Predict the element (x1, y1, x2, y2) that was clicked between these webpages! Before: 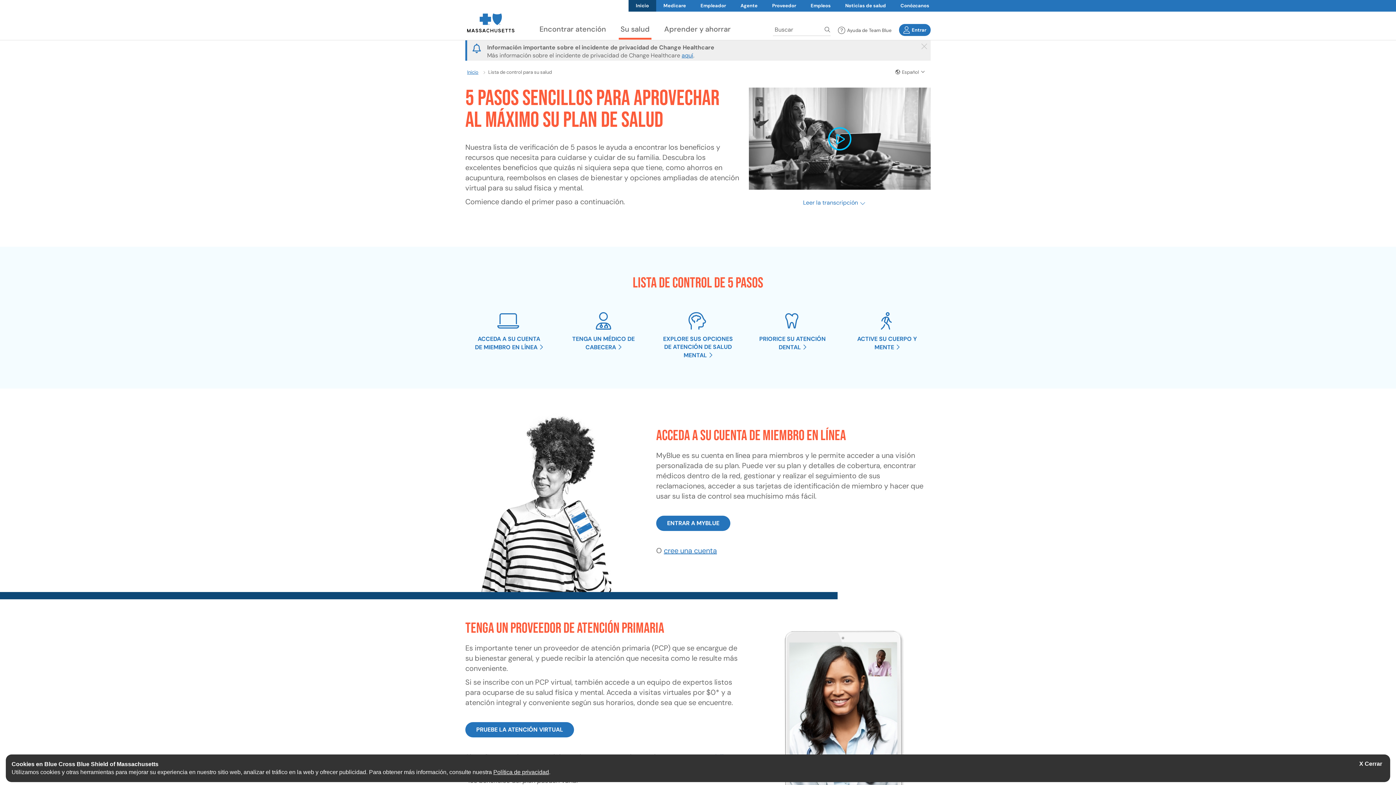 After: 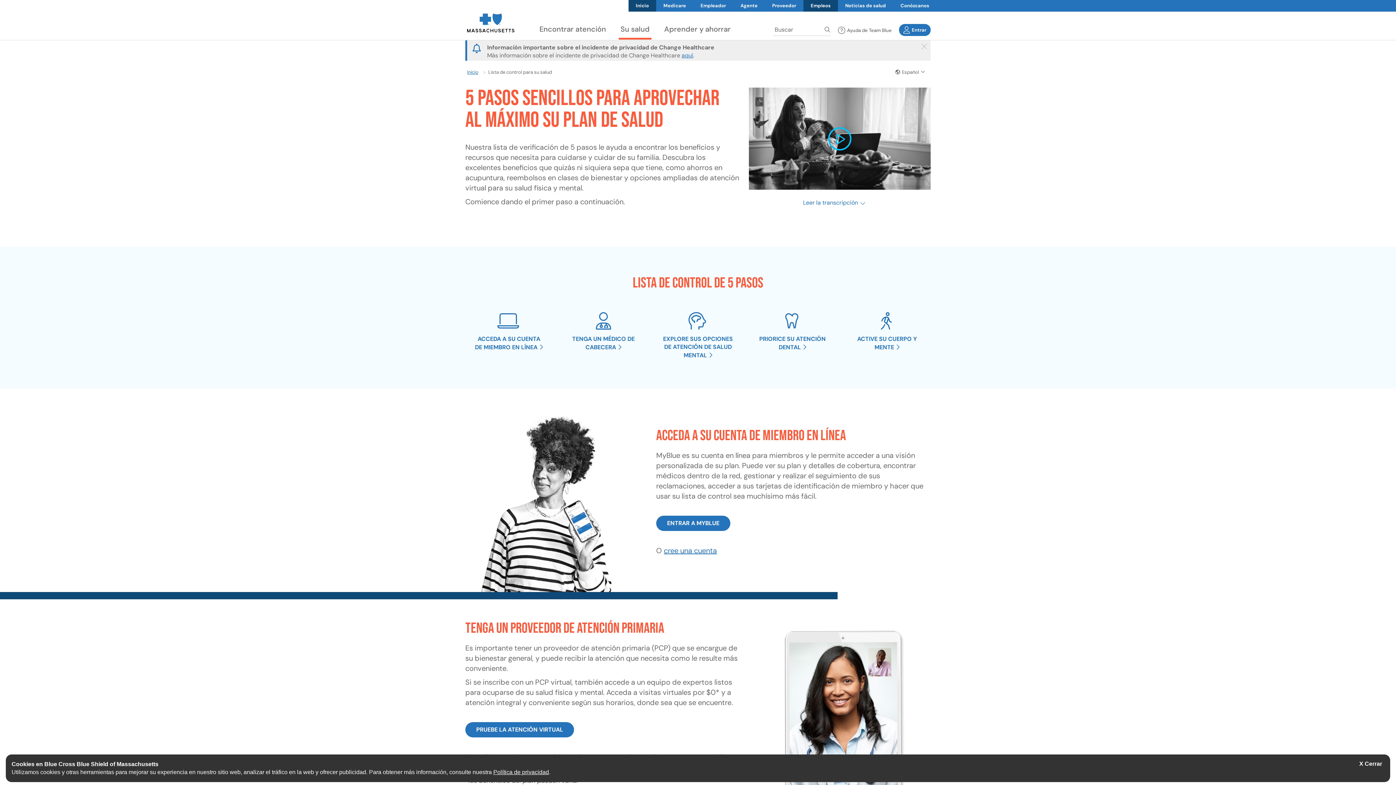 Action: label: Empleos bbox: (803, 0, 838, 11)